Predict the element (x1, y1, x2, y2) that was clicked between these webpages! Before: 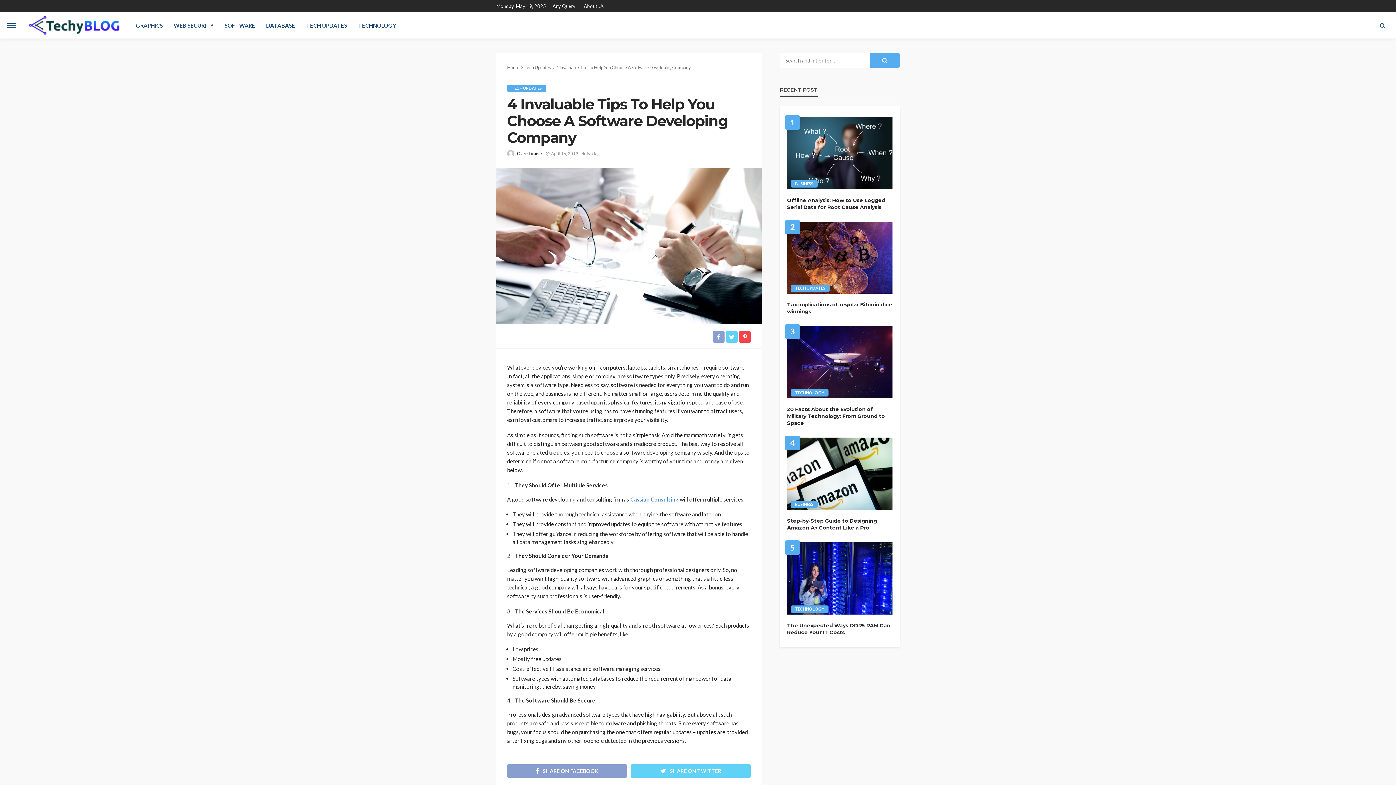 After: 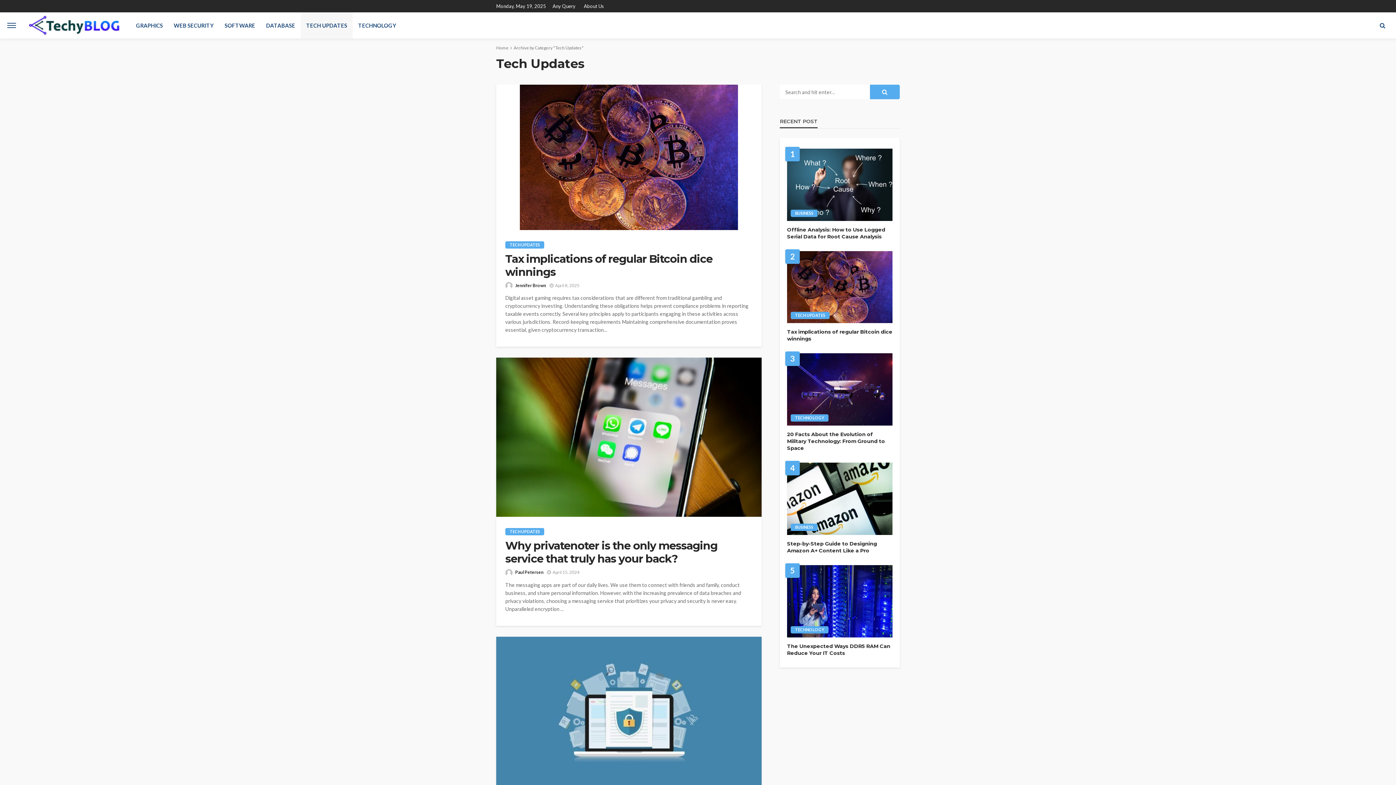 Action: label: TECH UPDATES bbox: (300, 12, 352, 38)